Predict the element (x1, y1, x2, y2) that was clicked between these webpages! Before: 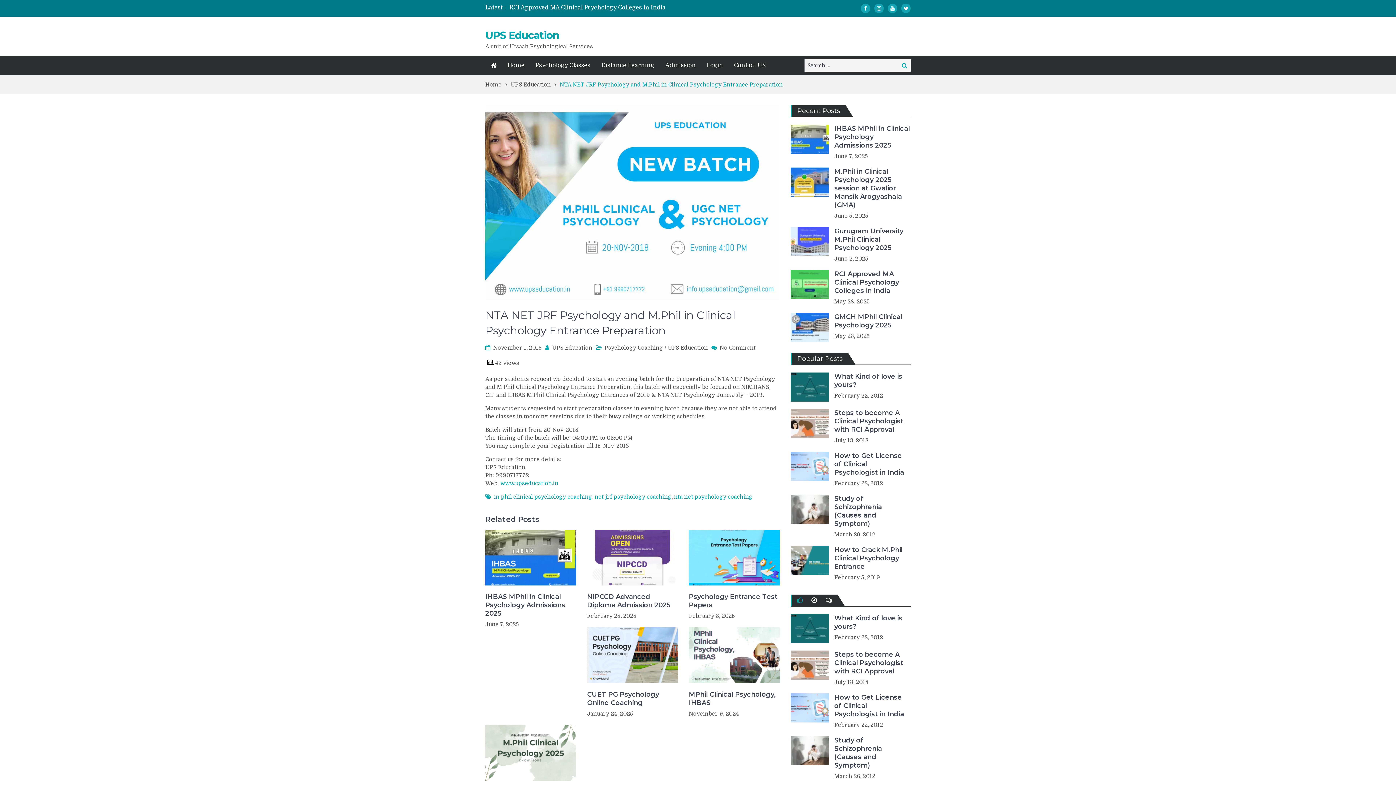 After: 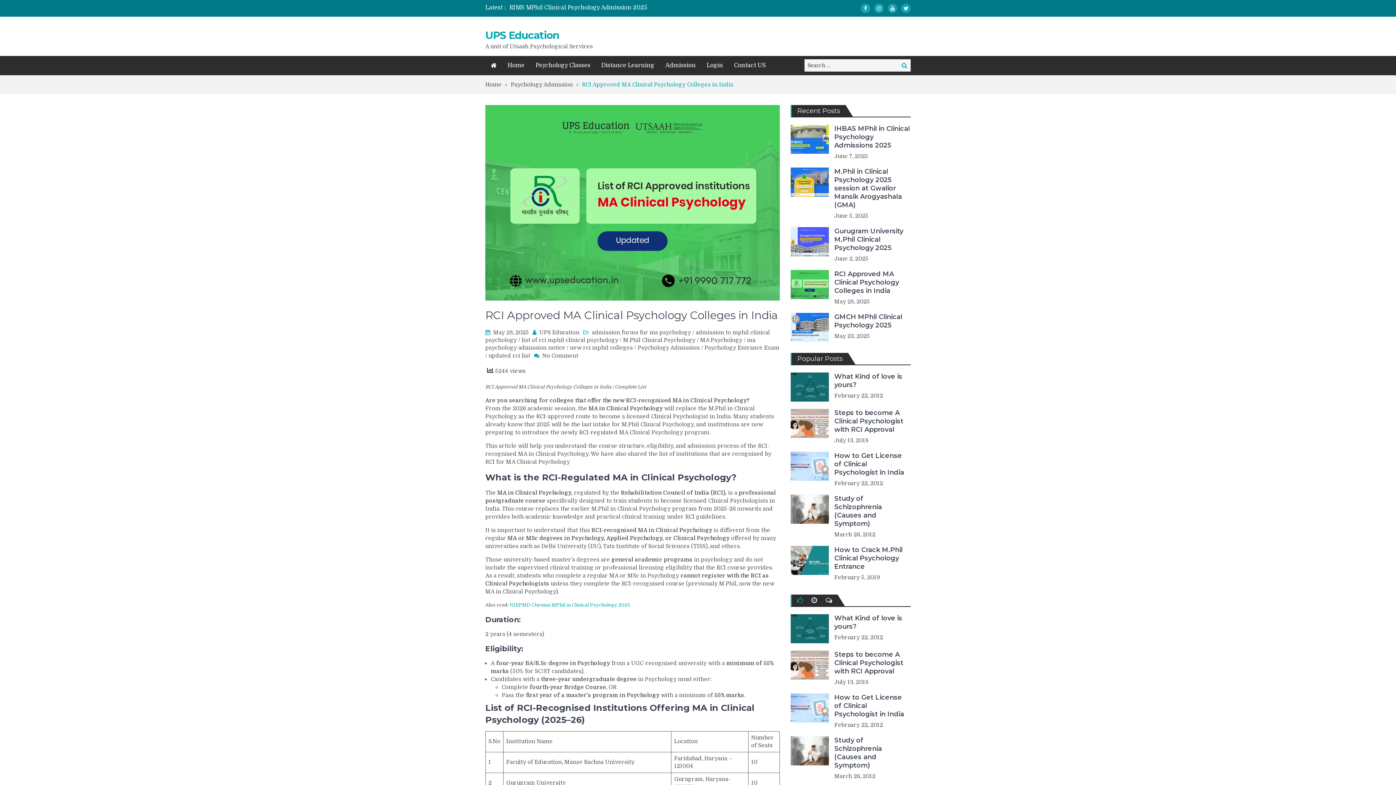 Action: label: RCI Approved MA Clinical Psychology Colleges in India bbox: (834, 270, 899, 294)